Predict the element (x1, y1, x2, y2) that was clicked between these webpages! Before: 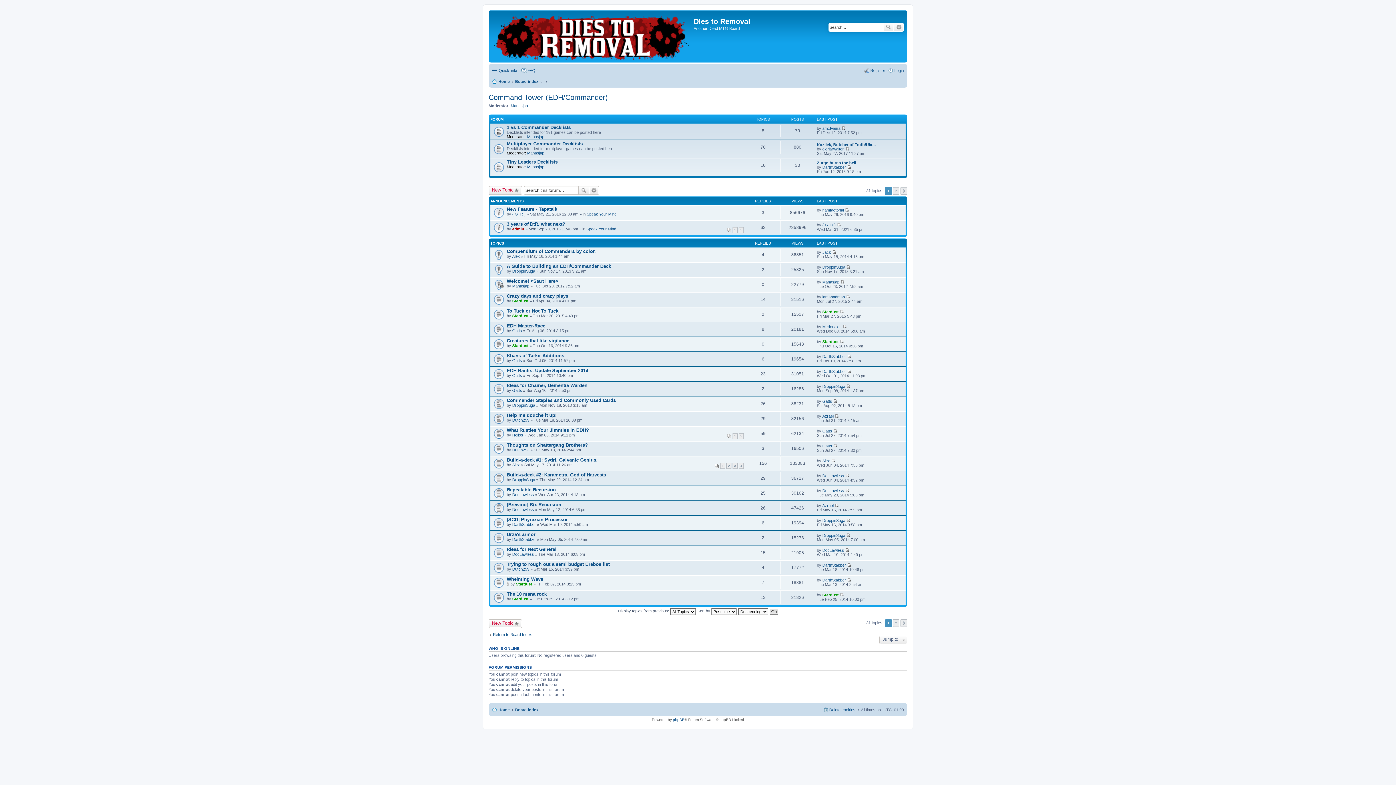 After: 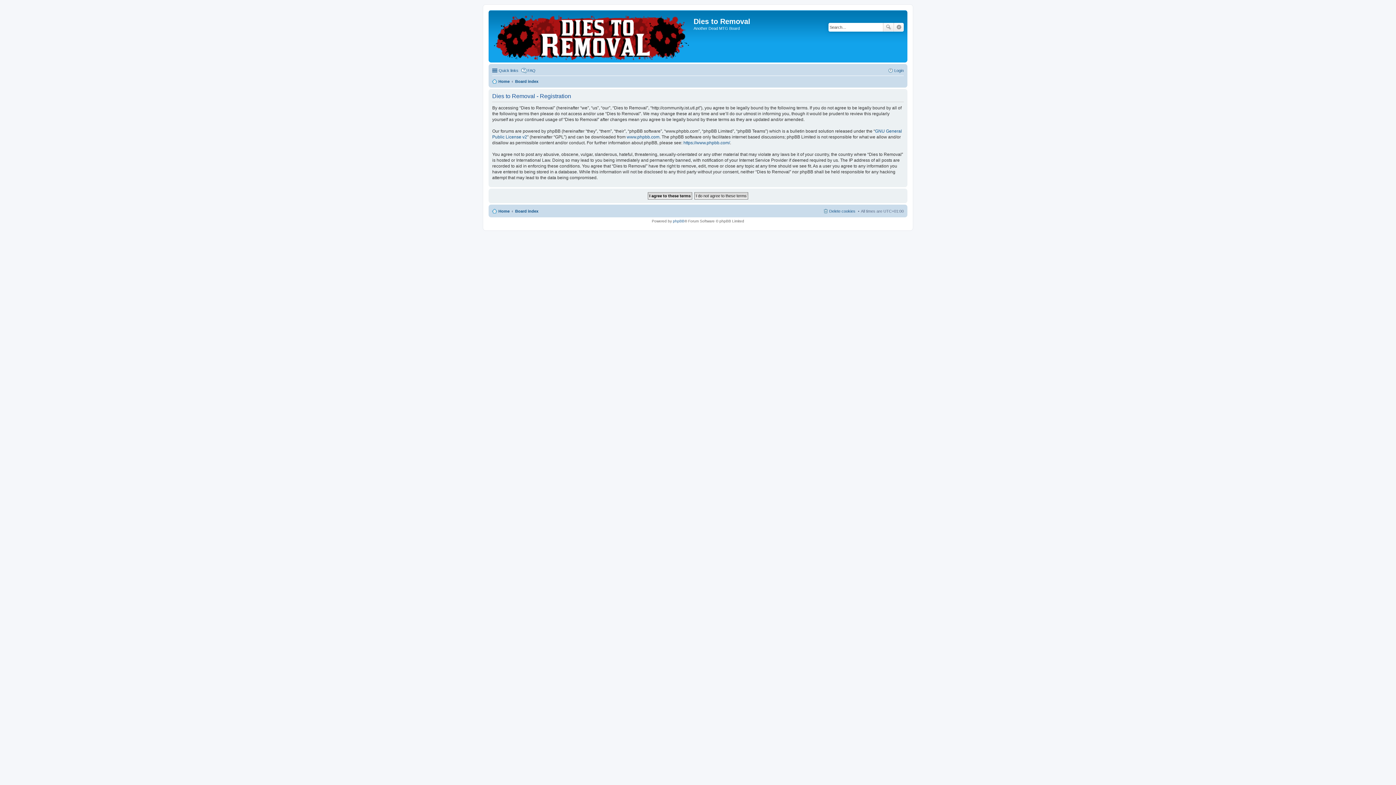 Action: bbox: (864, 66, 885, 74) label: Register